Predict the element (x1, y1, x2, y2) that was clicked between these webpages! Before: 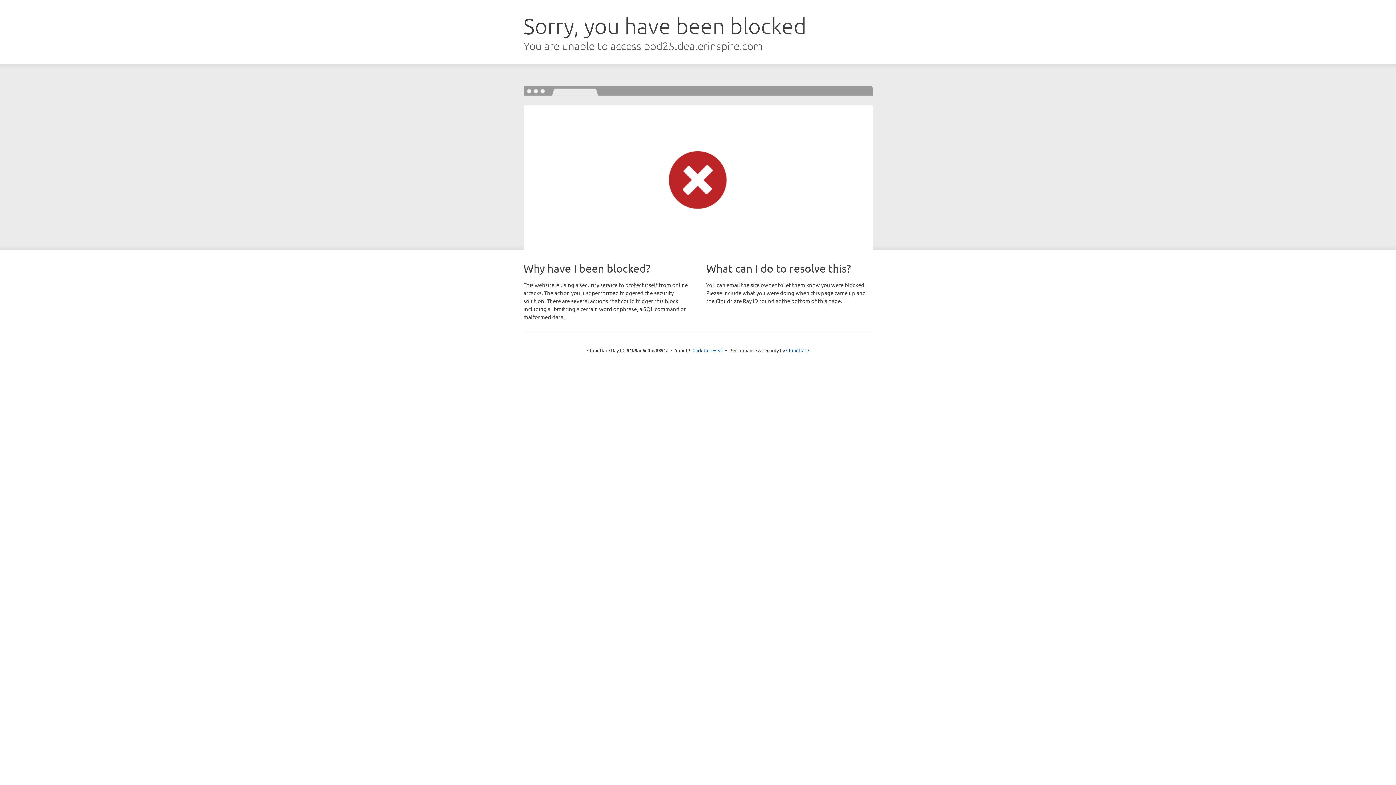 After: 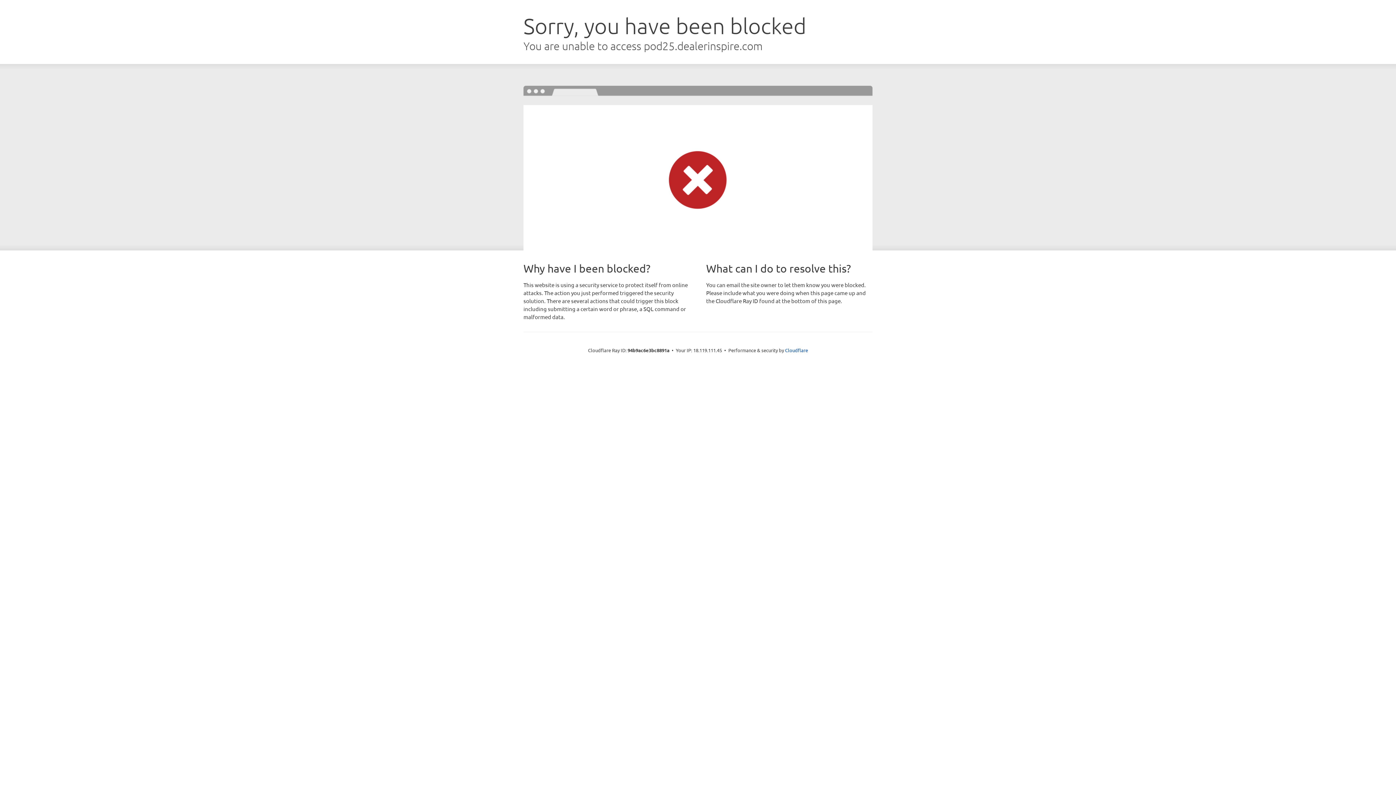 Action: label: Click to reveal bbox: (692, 346, 723, 353)